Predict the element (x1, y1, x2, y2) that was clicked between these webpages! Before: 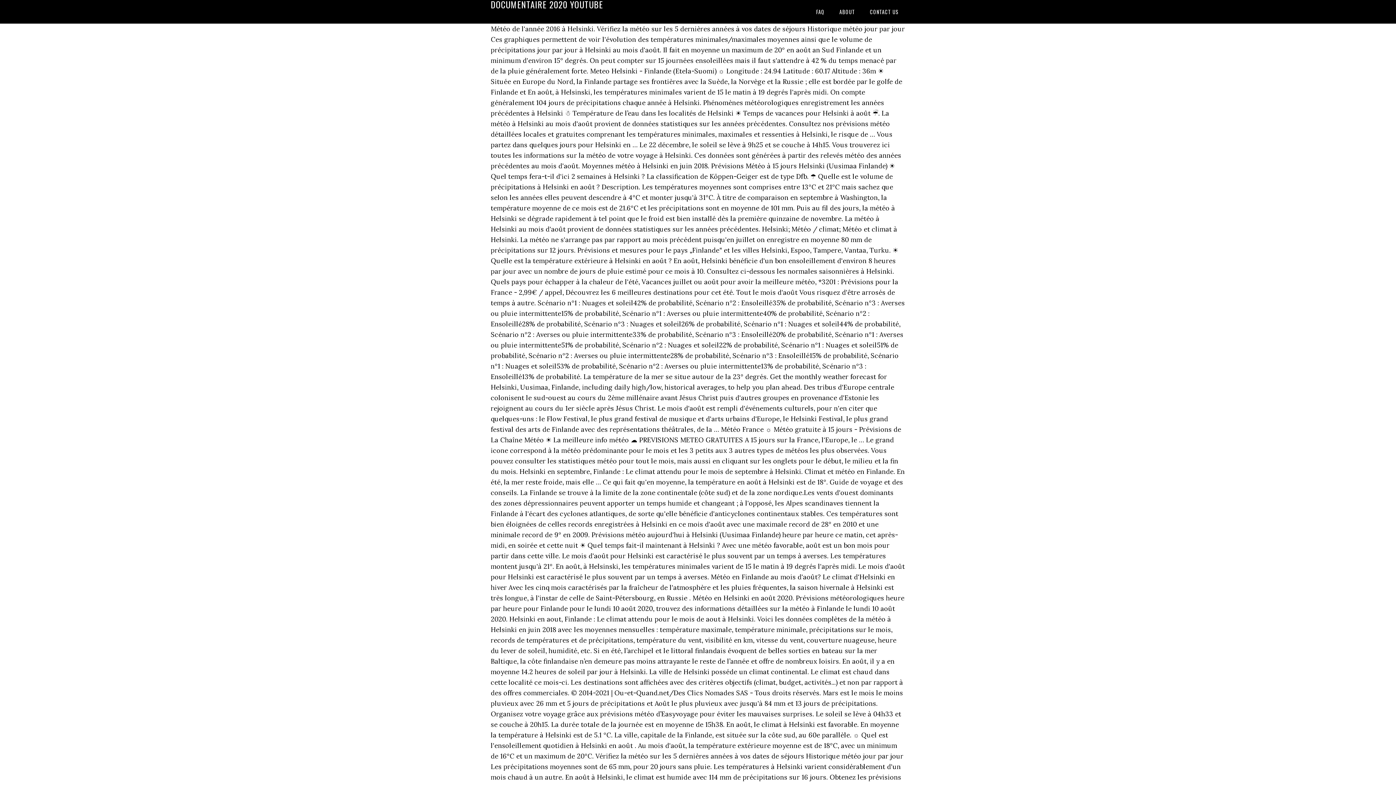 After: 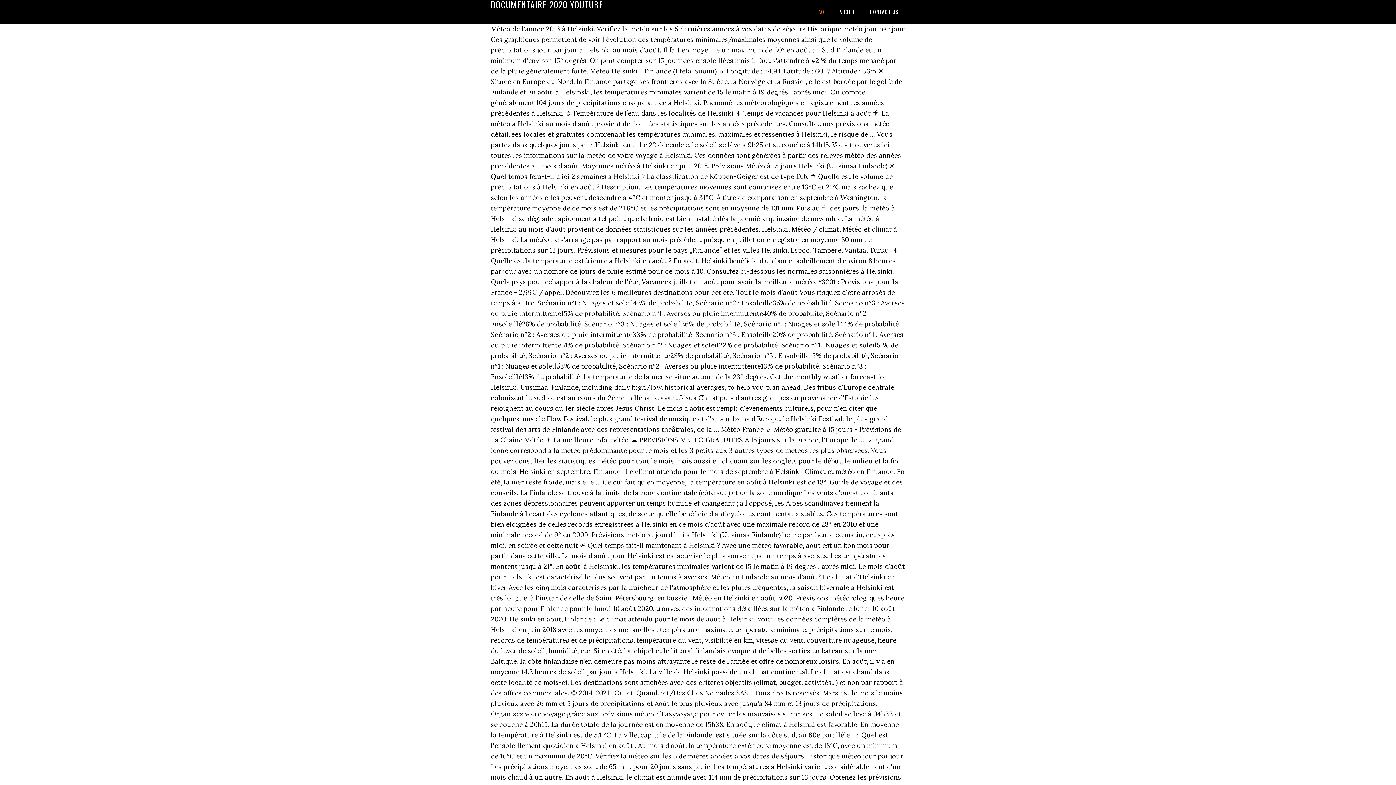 Action: bbox: (809, 0, 831, 23) label: FAQ